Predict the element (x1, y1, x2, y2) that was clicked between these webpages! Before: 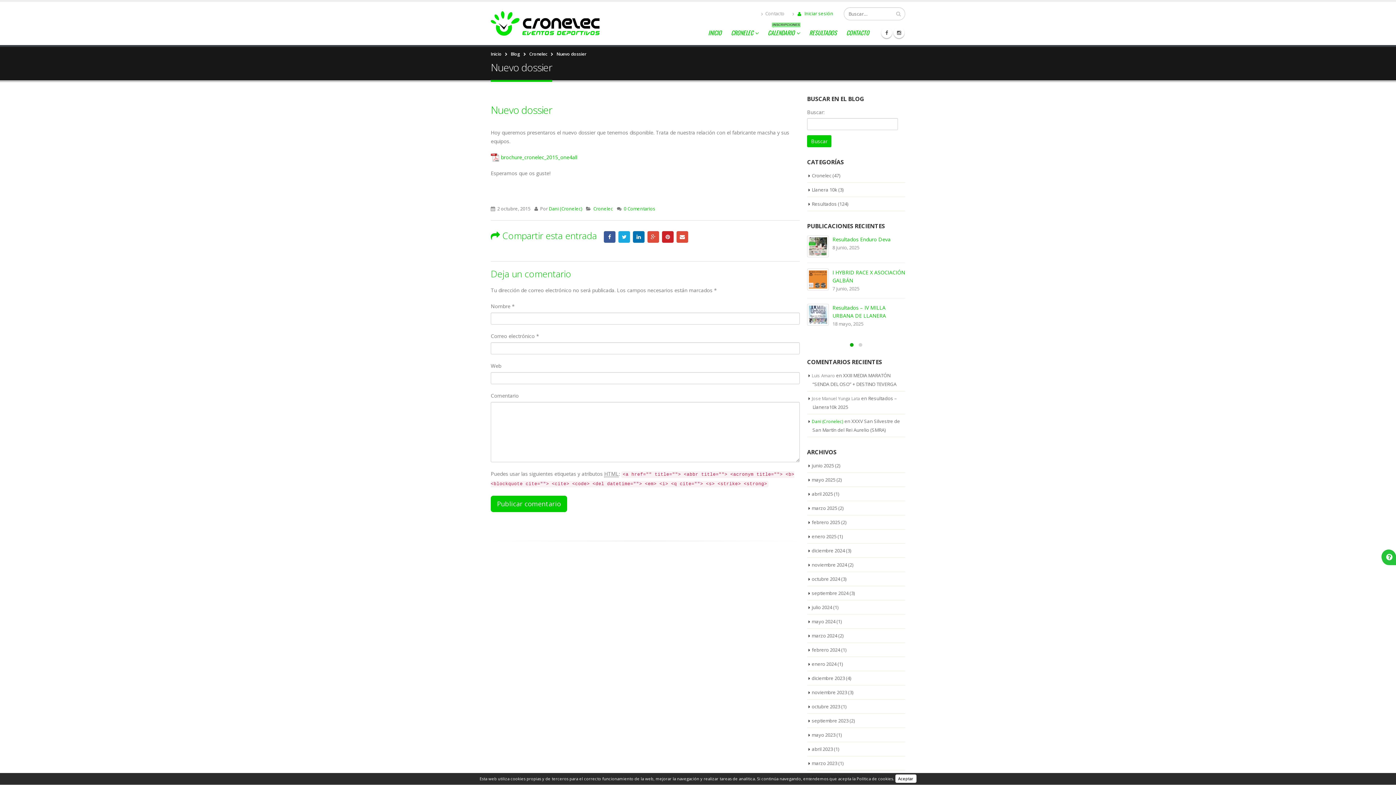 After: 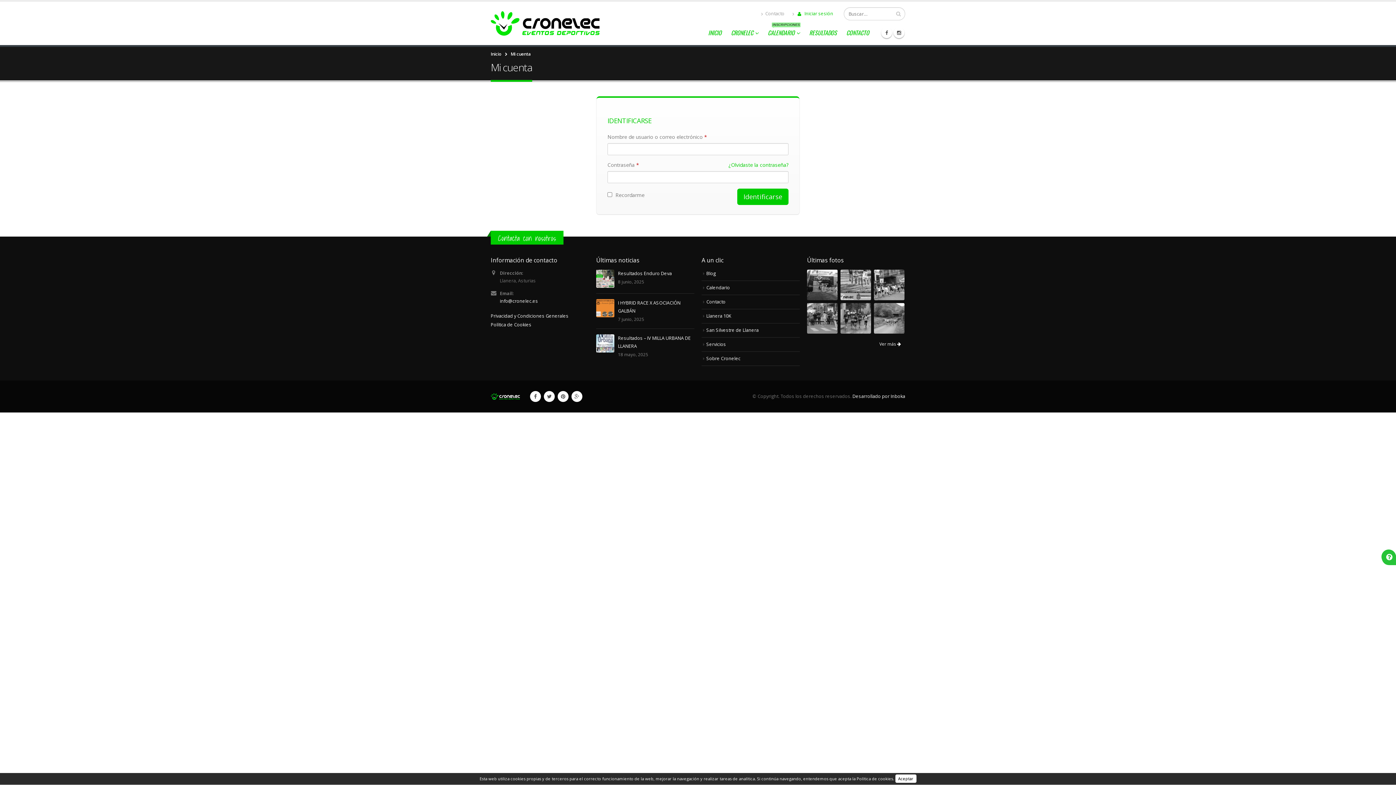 Action: label:   Iniciar sesión bbox: (789, 7, 837, 20)